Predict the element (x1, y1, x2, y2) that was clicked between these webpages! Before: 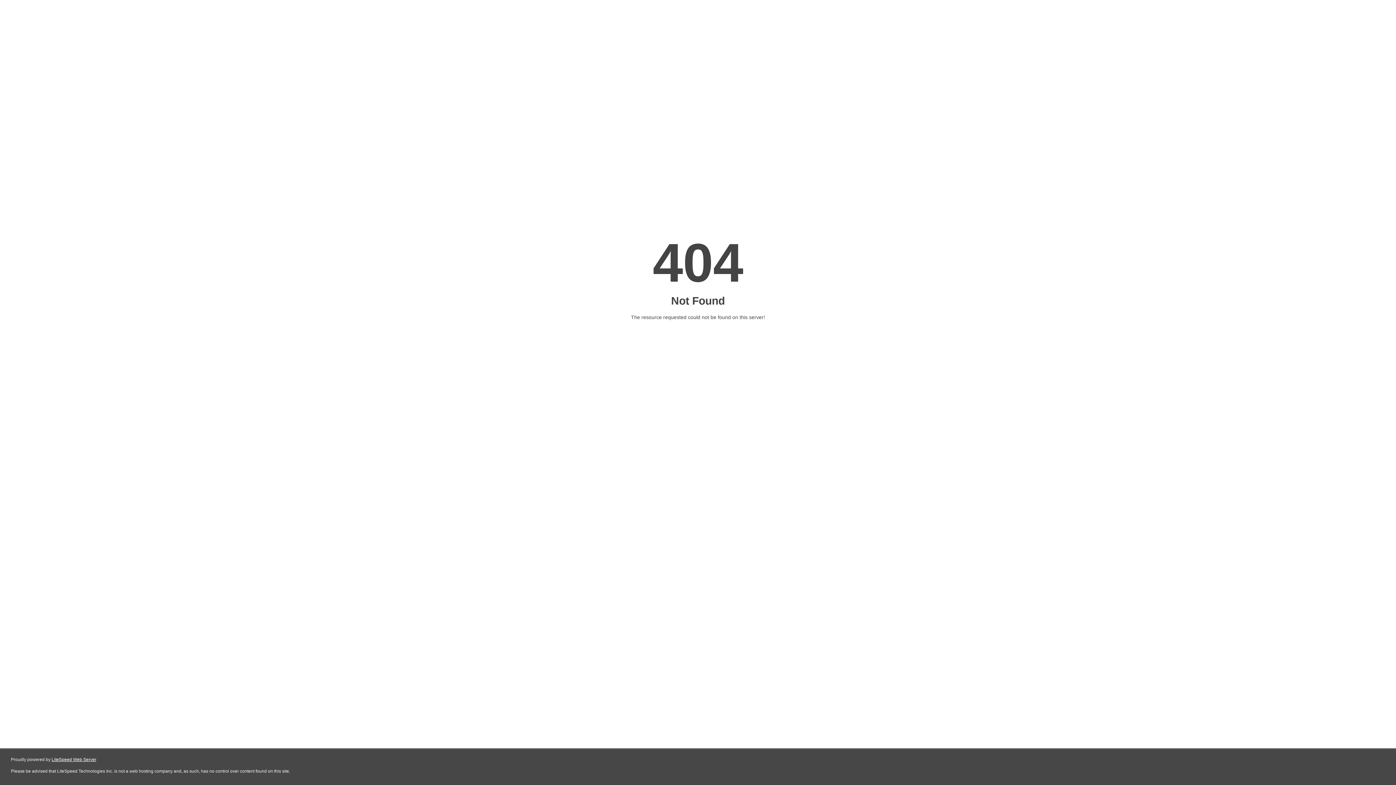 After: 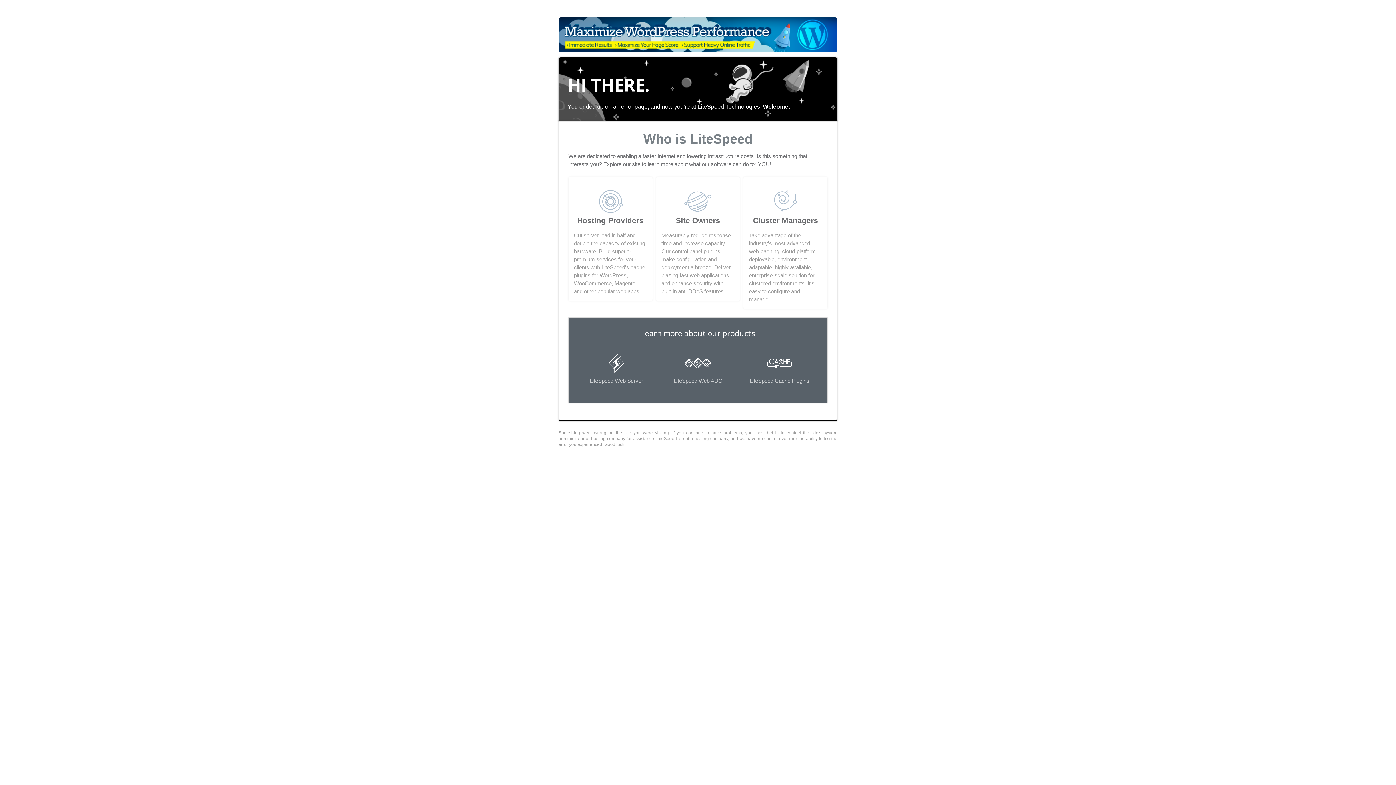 Action: bbox: (51, 757, 96, 762) label: LiteSpeed Web Server